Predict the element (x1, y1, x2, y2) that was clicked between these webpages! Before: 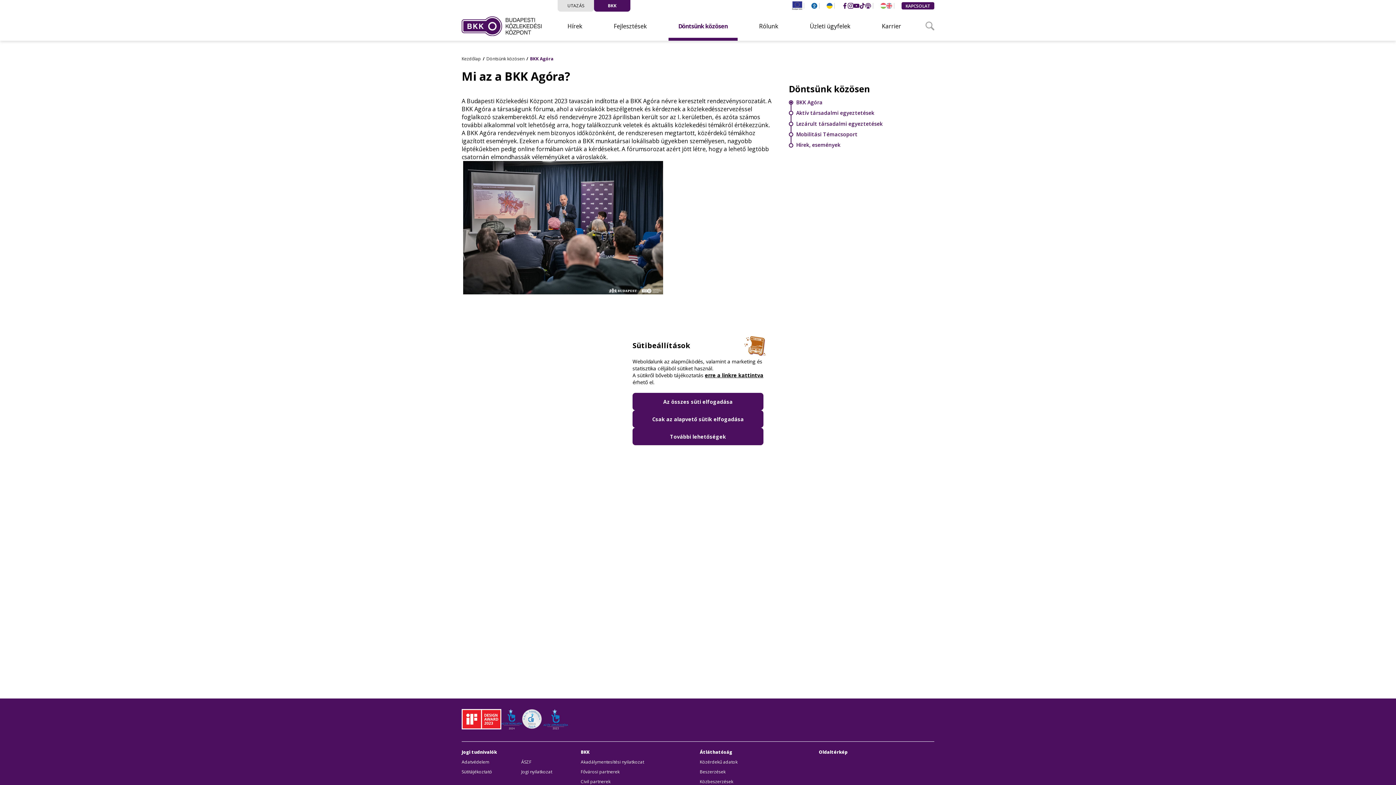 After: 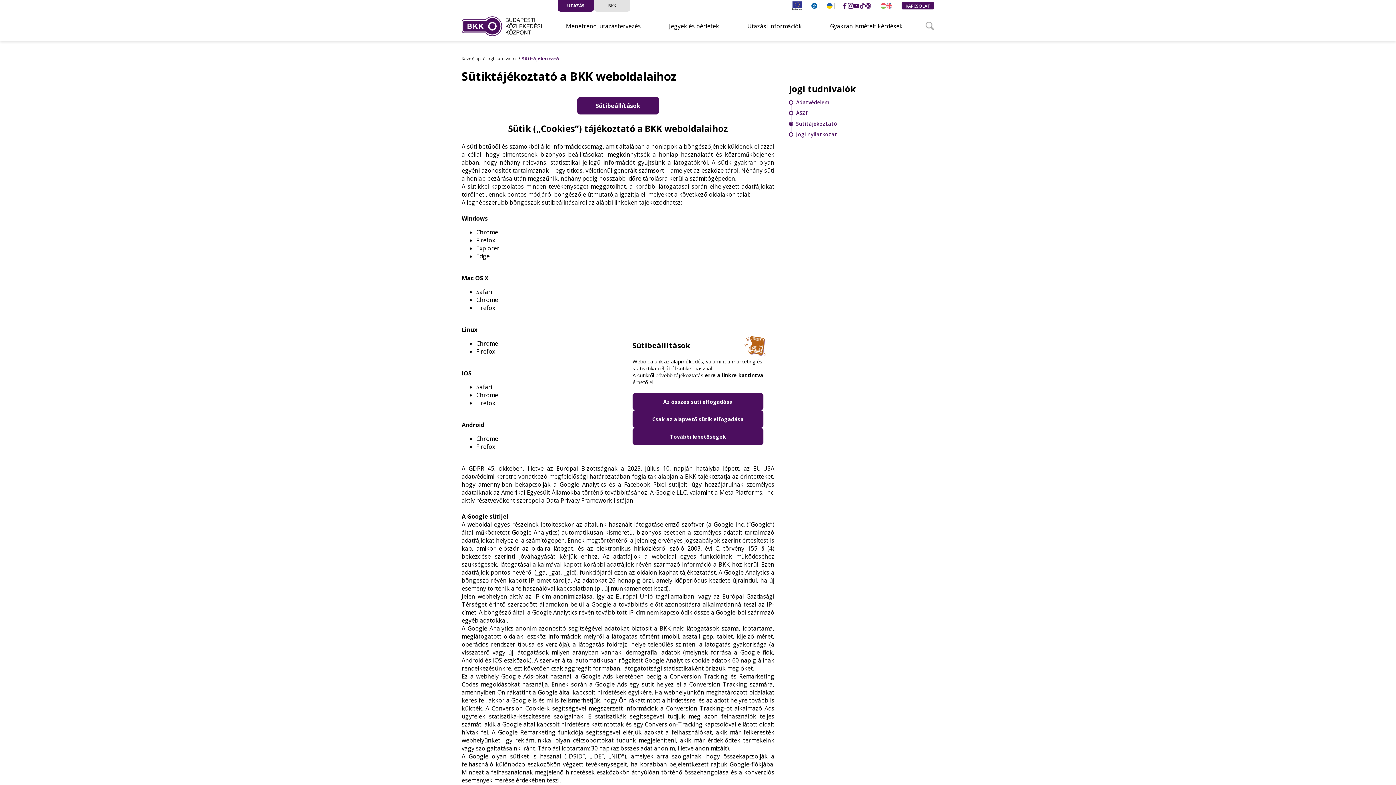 Action: bbox: (705, 372, 763, 378) label: erre a linkre kattintva